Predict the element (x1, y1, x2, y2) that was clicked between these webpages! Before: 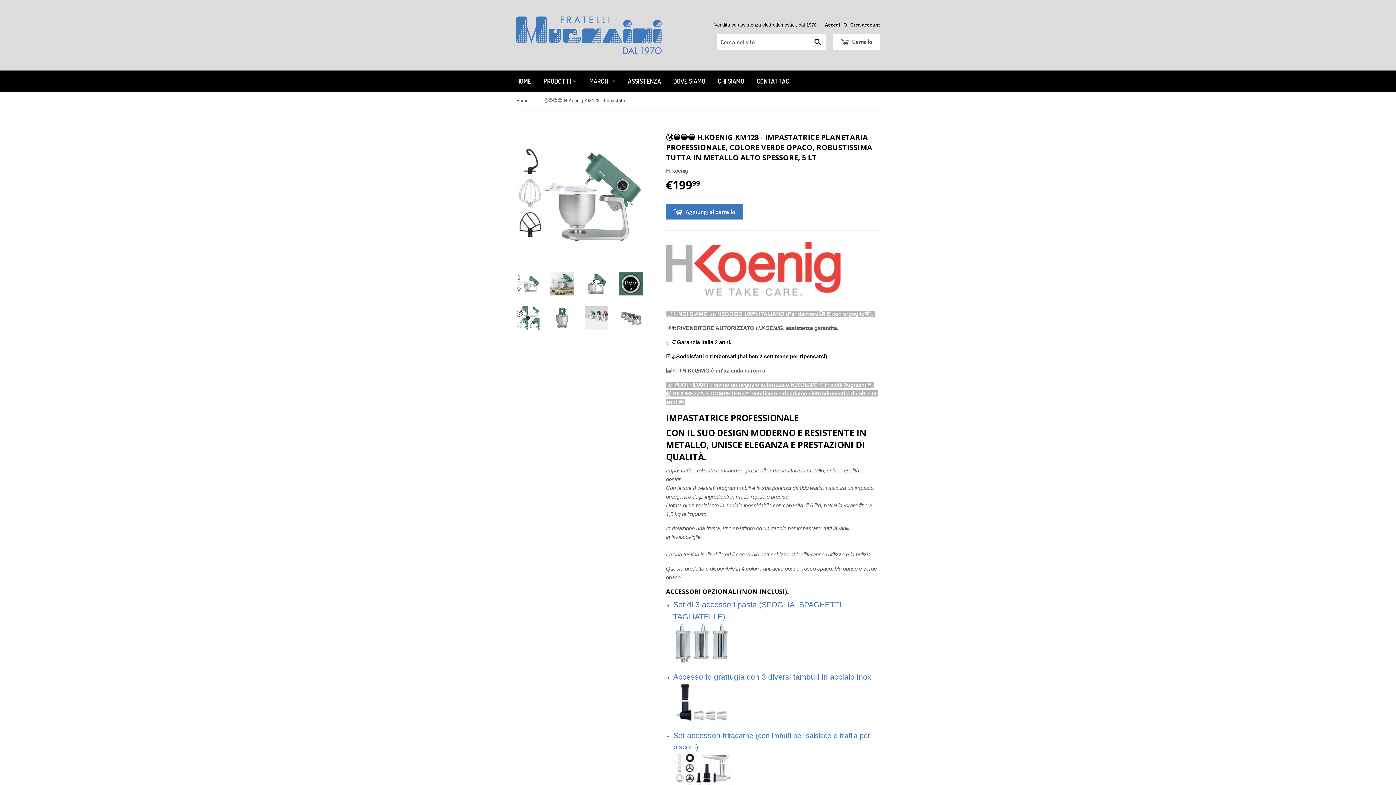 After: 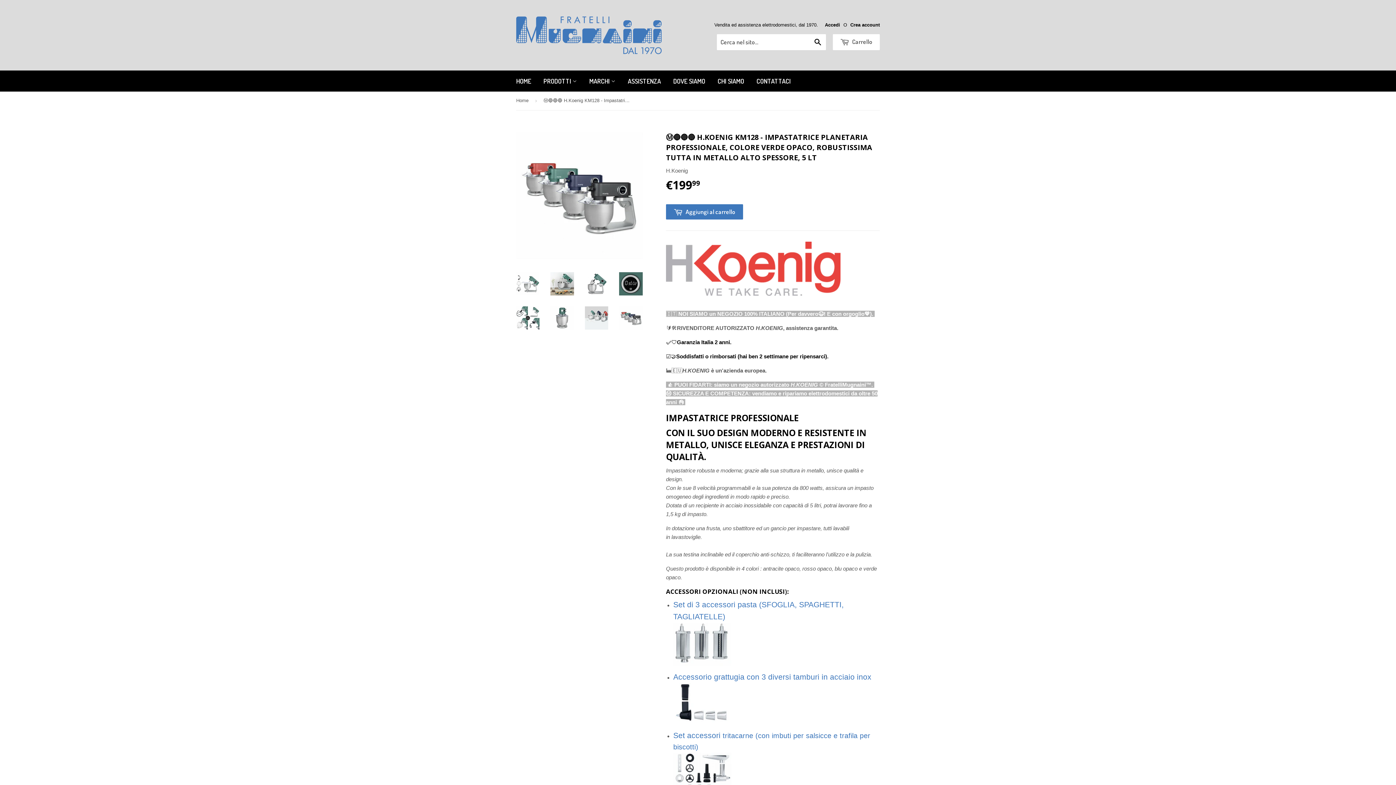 Action: bbox: (619, 306, 642, 329)